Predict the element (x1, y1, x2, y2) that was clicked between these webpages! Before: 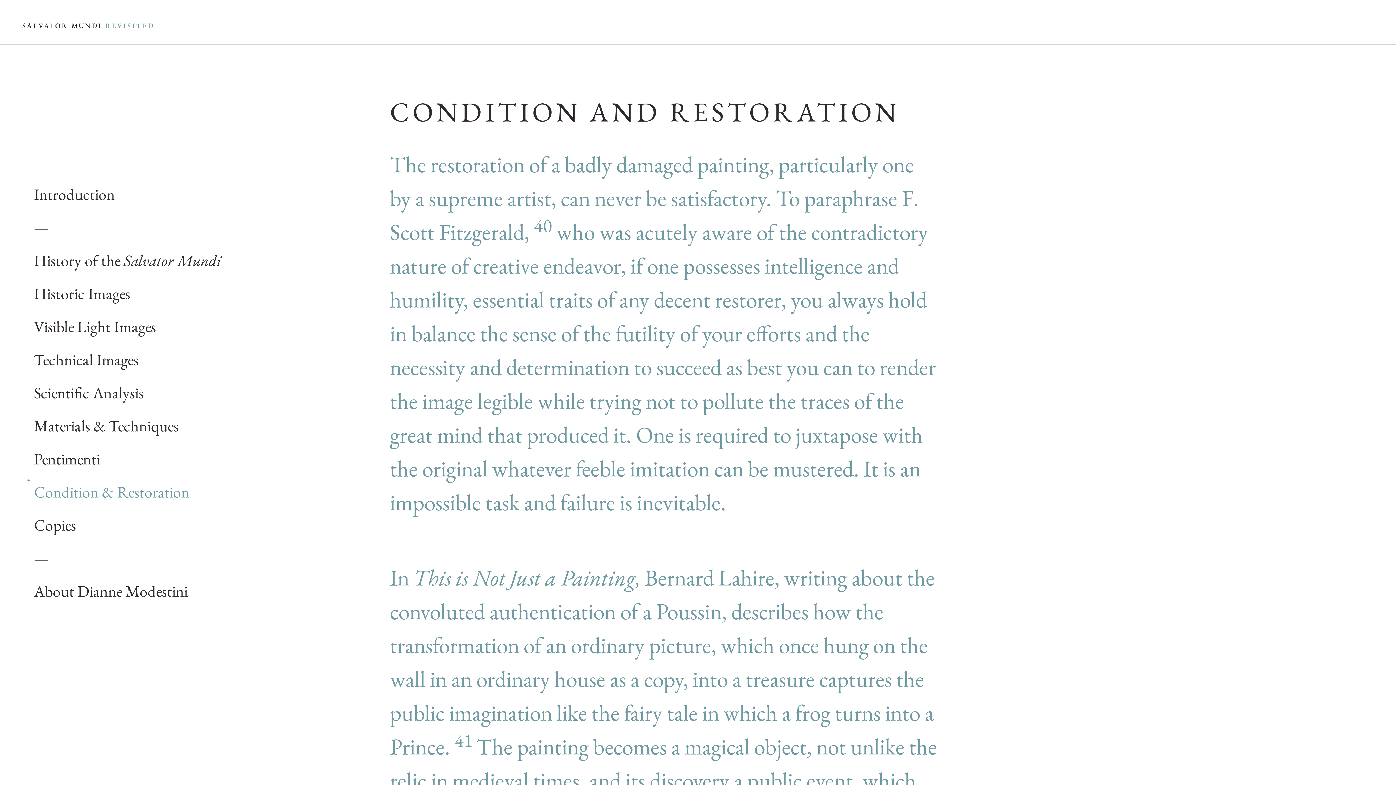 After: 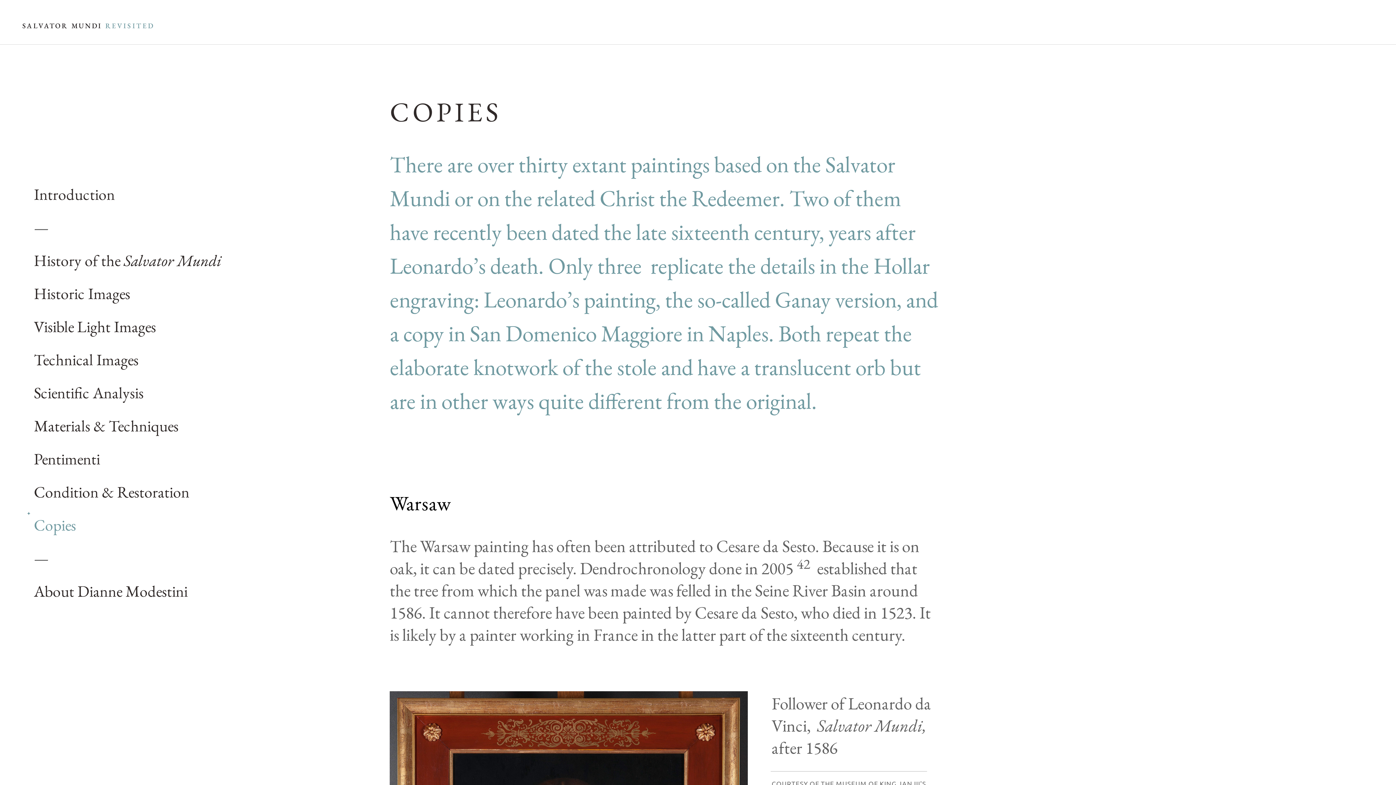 Action: bbox: (33, 514, 76, 535) label: Copies